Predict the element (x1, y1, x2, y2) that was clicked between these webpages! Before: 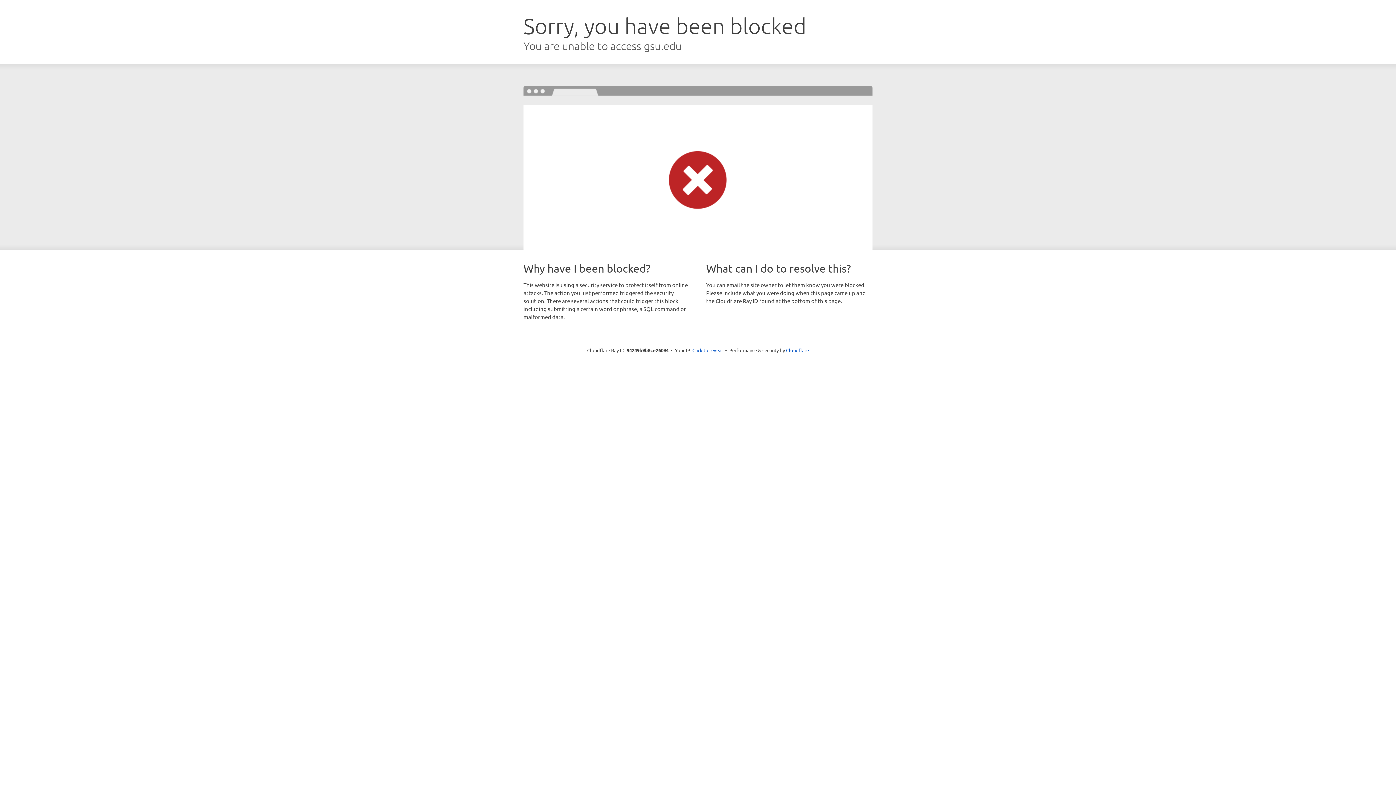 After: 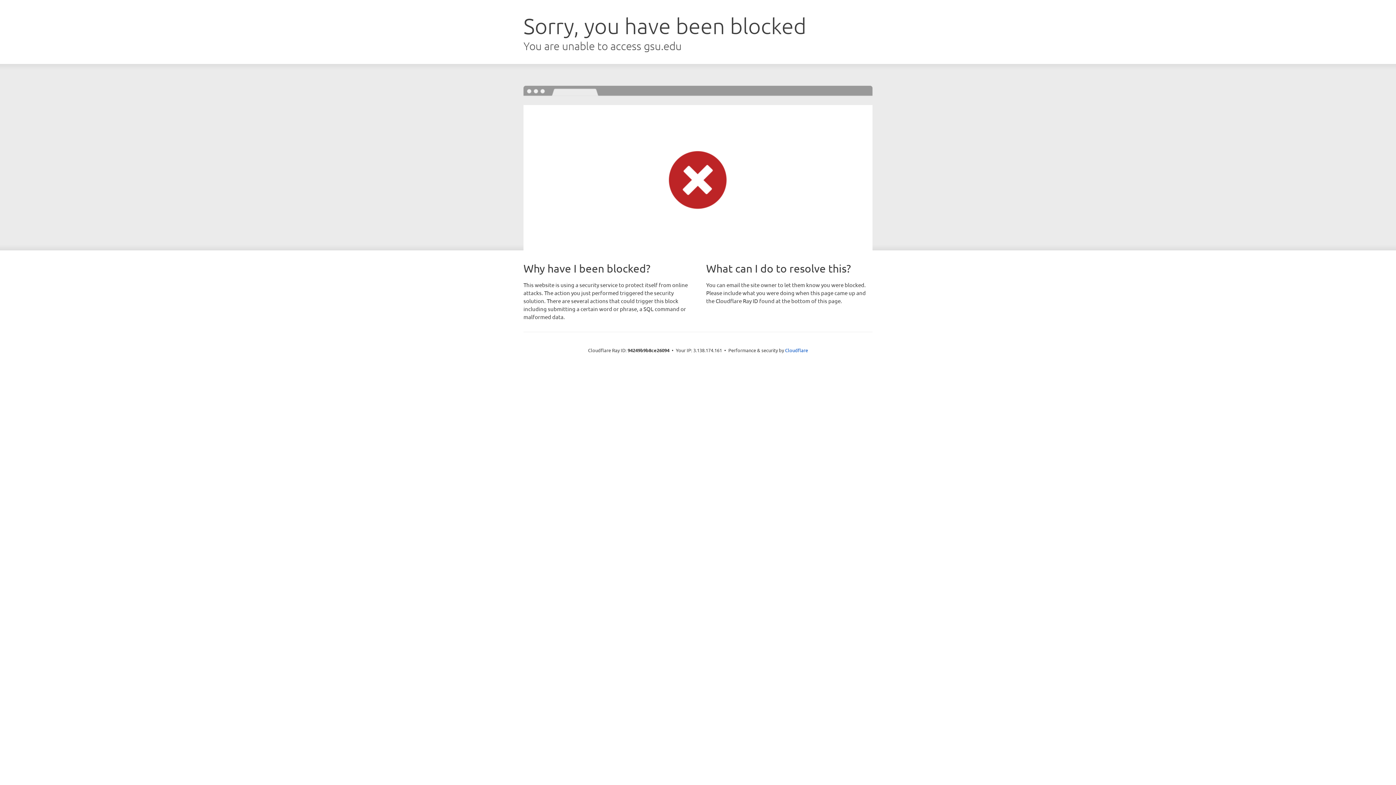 Action: label: Click to reveal bbox: (692, 346, 723, 353)